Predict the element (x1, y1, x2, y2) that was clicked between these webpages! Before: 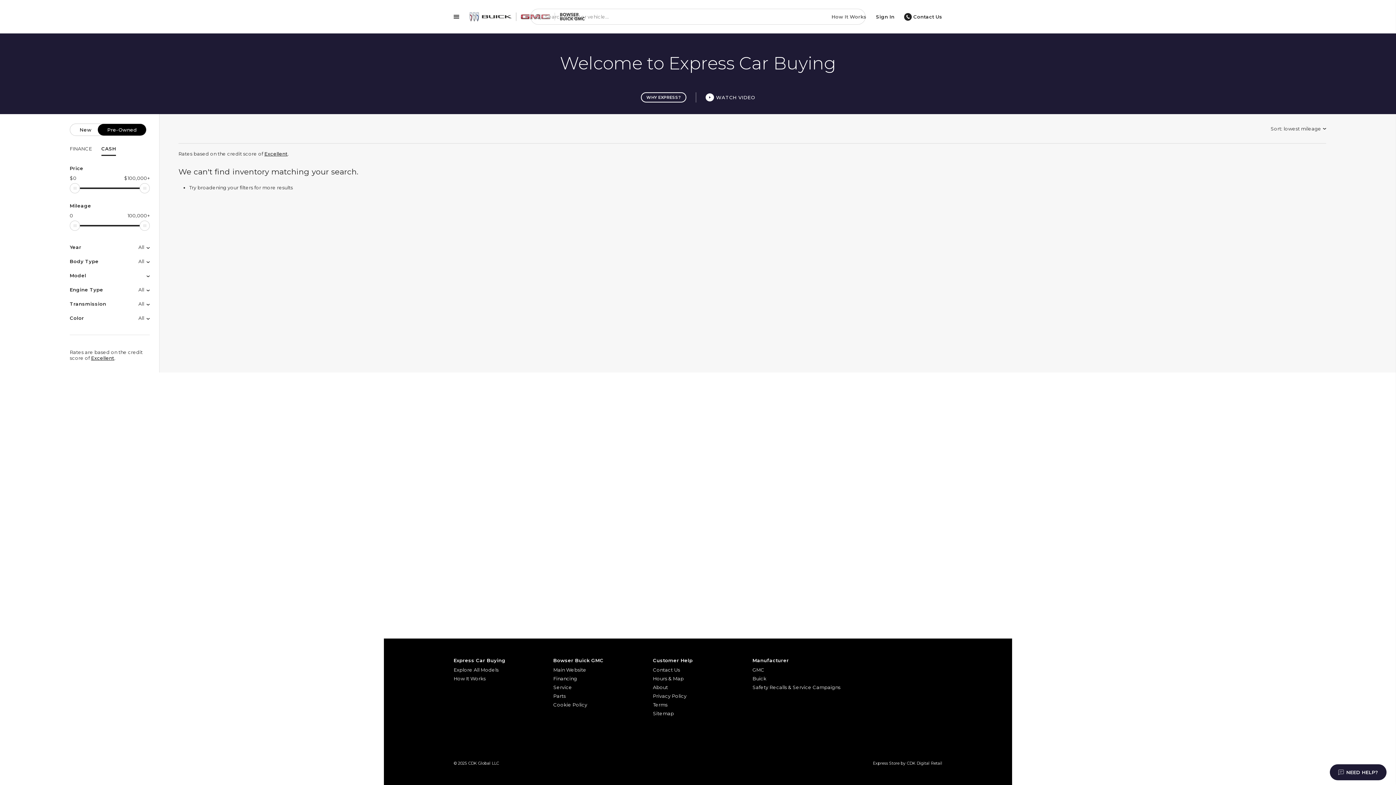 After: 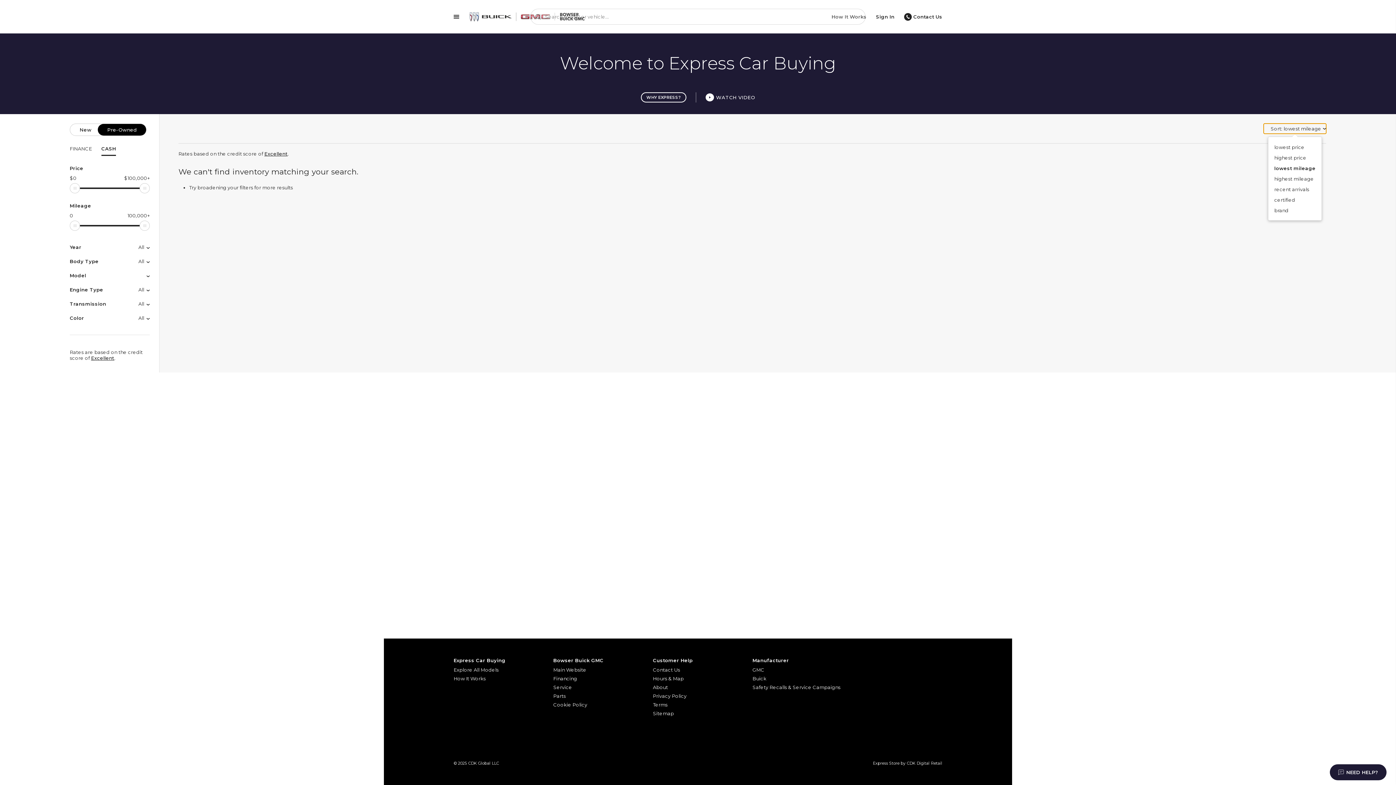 Action: bbox: (1263, 123, 1326, 133) label: Sort: 
lowest mileage